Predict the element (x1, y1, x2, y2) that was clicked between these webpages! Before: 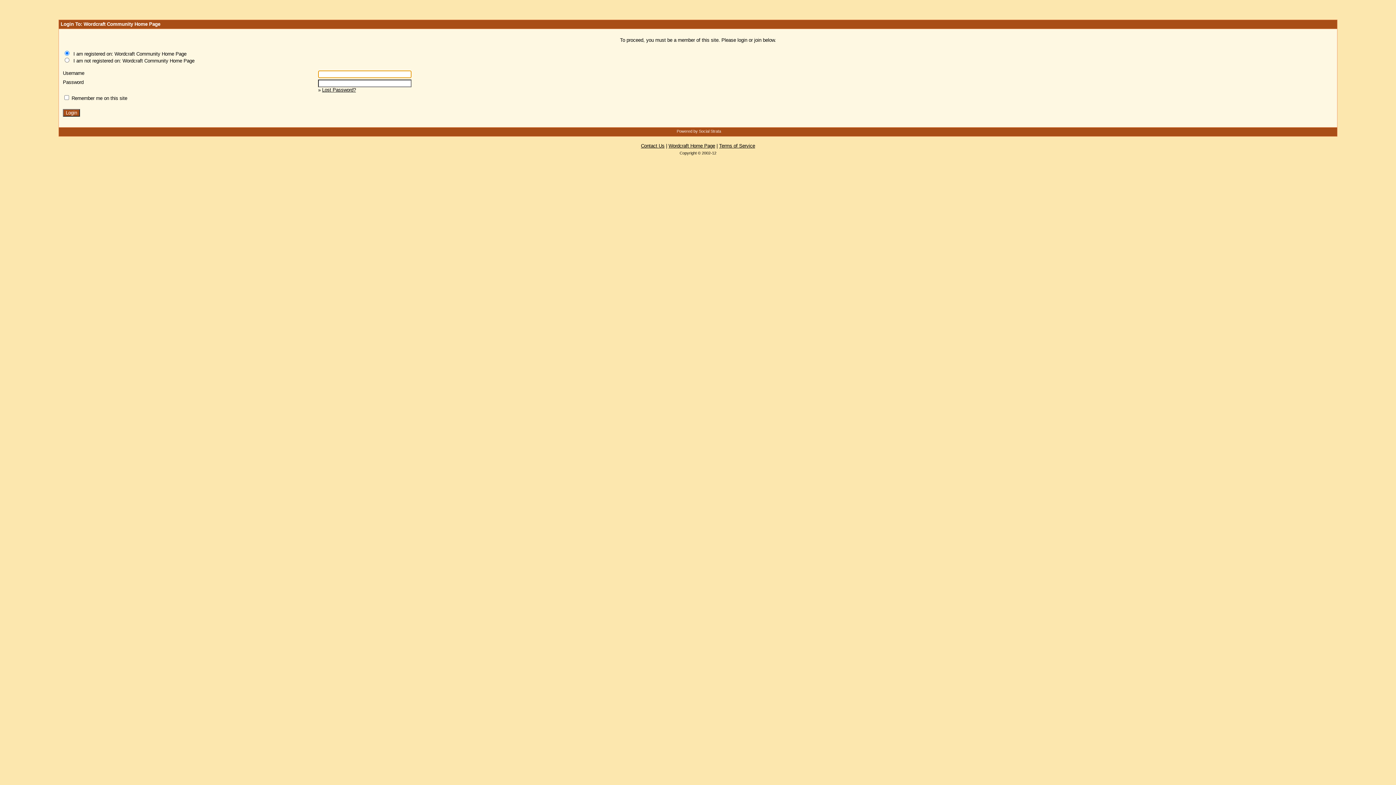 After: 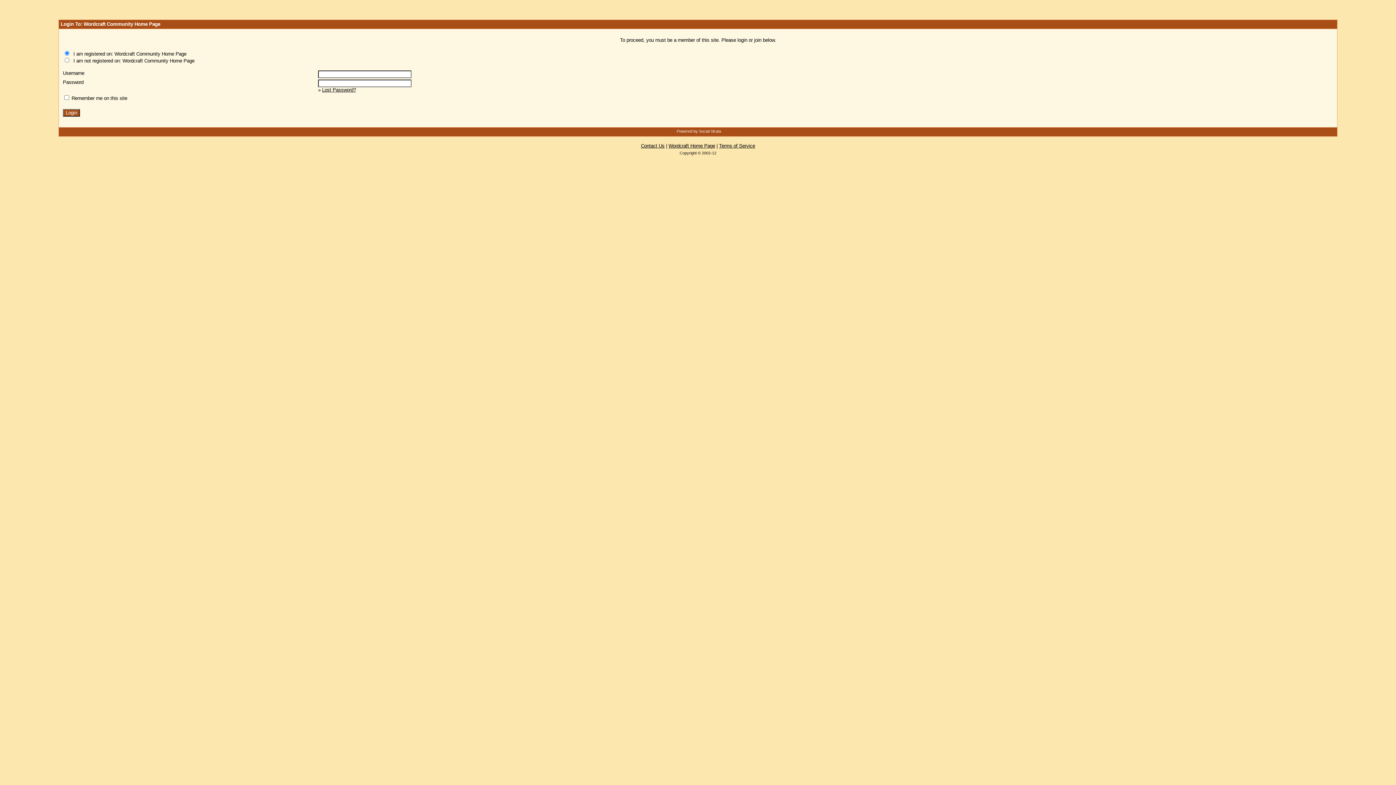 Action: label: Lost Password? bbox: (322, 87, 355, 92)